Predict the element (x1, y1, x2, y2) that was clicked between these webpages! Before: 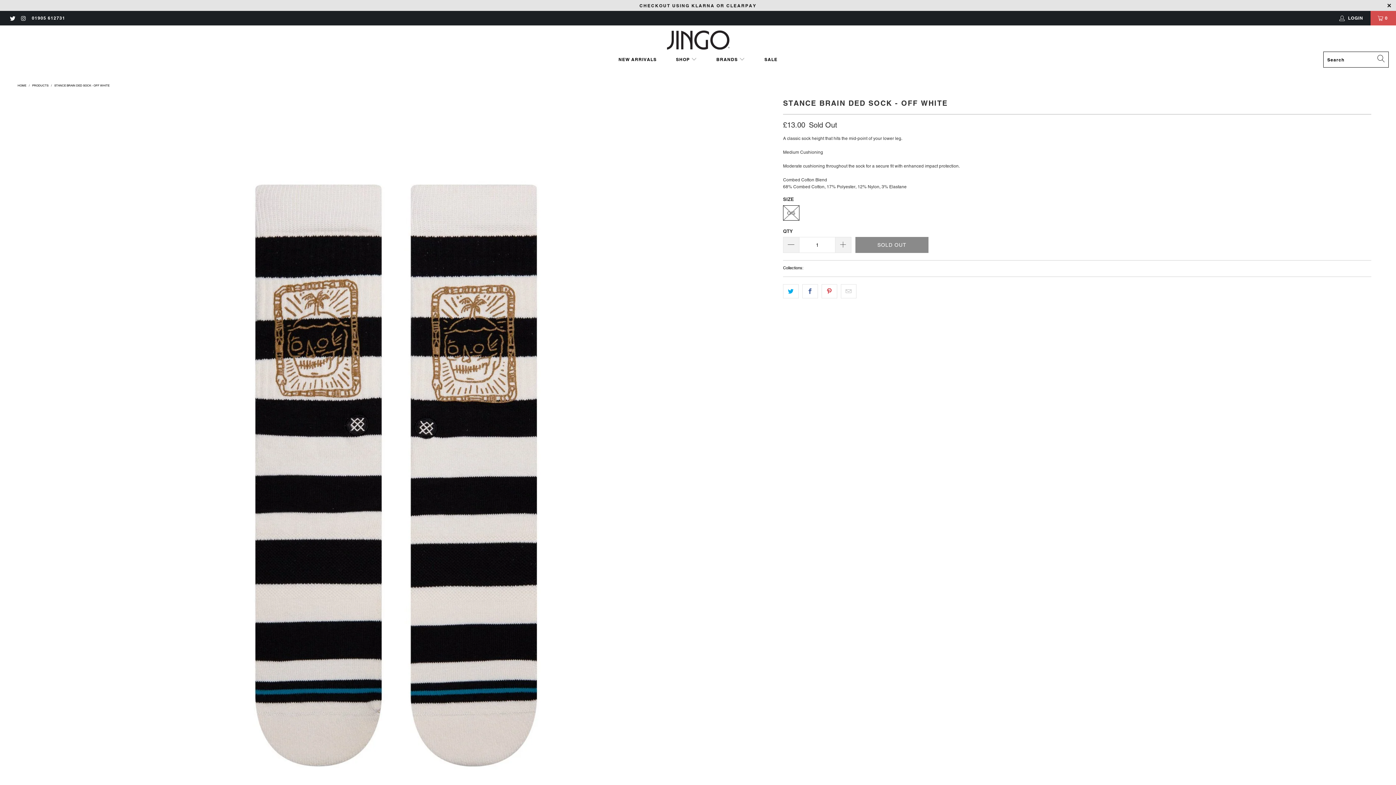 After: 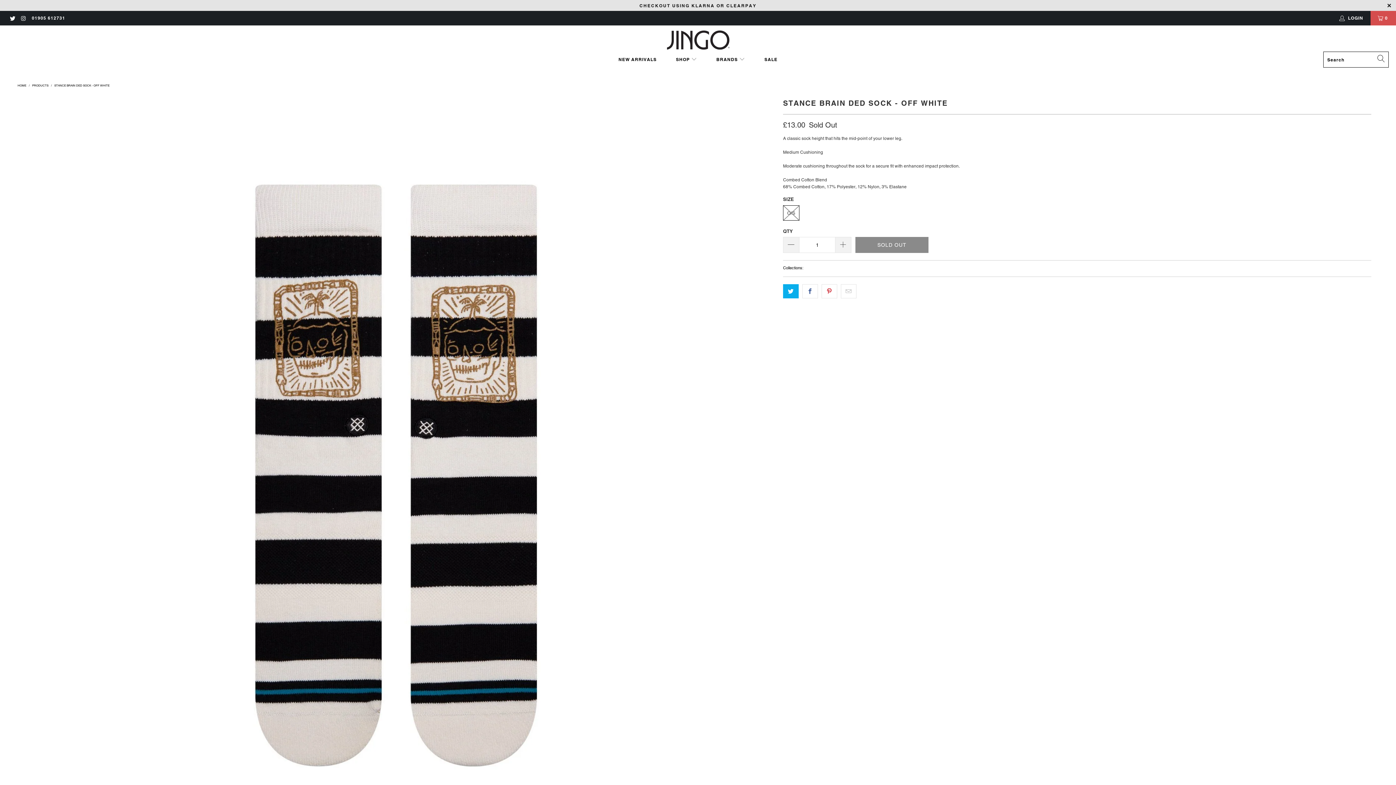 Action: bbox: (783, 284, 798, 298)